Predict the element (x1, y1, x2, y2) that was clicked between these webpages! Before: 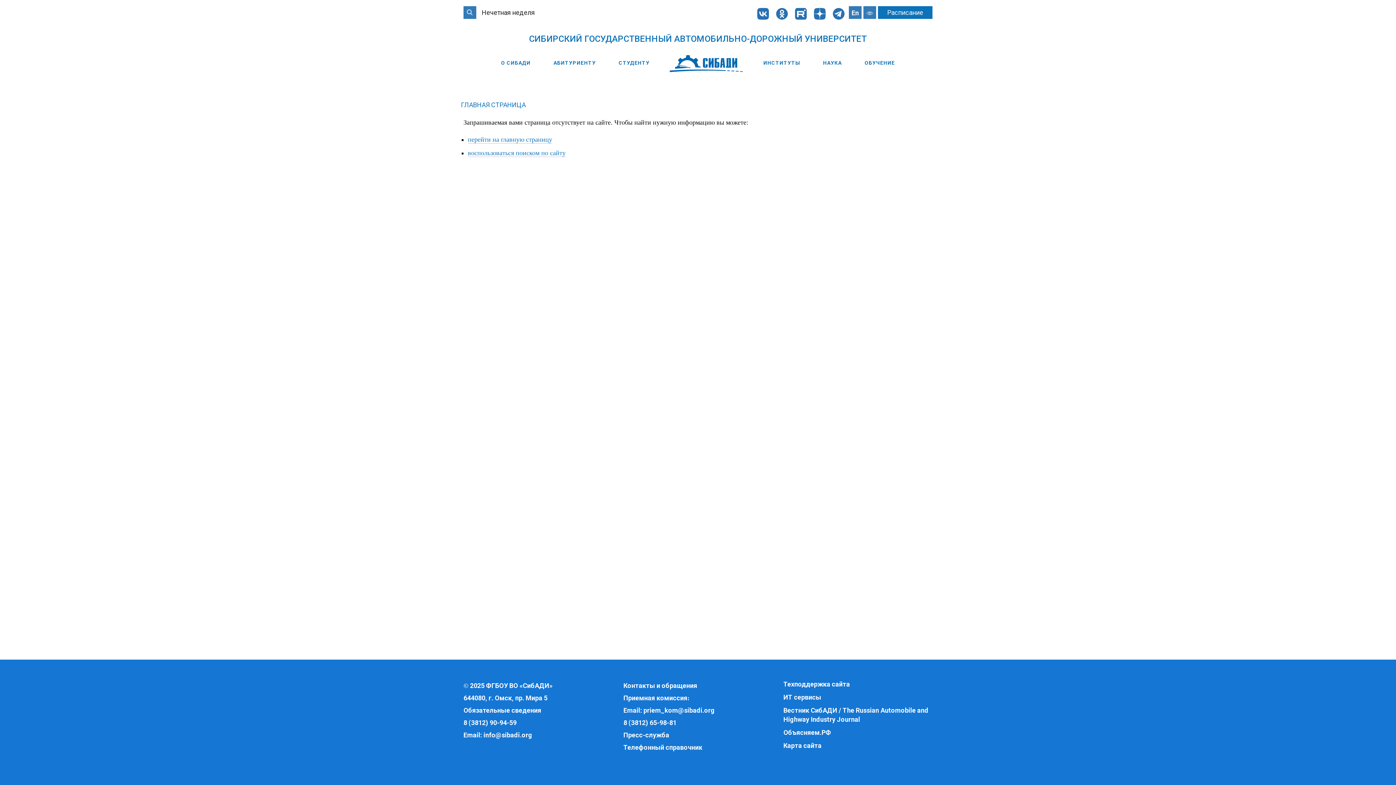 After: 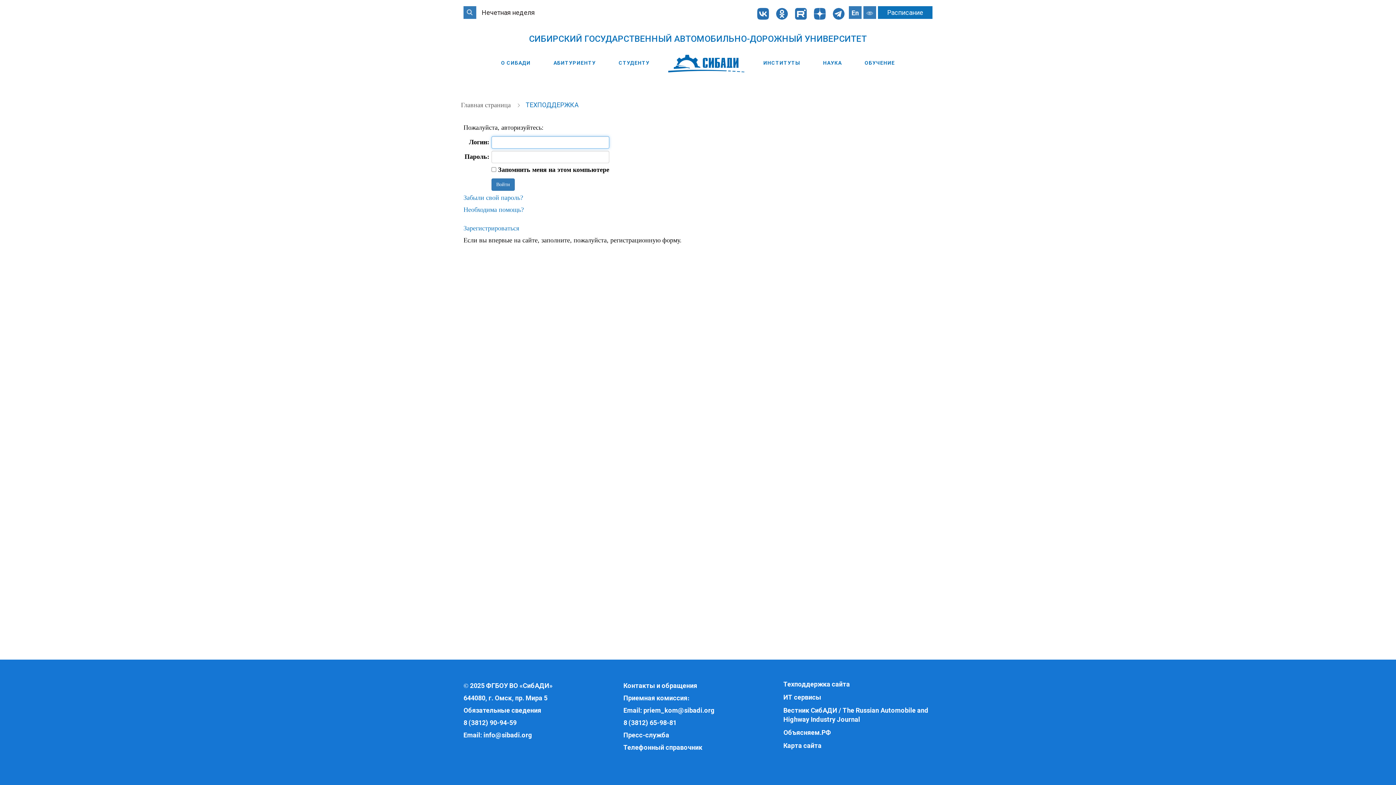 Action: bbox: (783, 680, 932, 689) label: Техподдержка сайта